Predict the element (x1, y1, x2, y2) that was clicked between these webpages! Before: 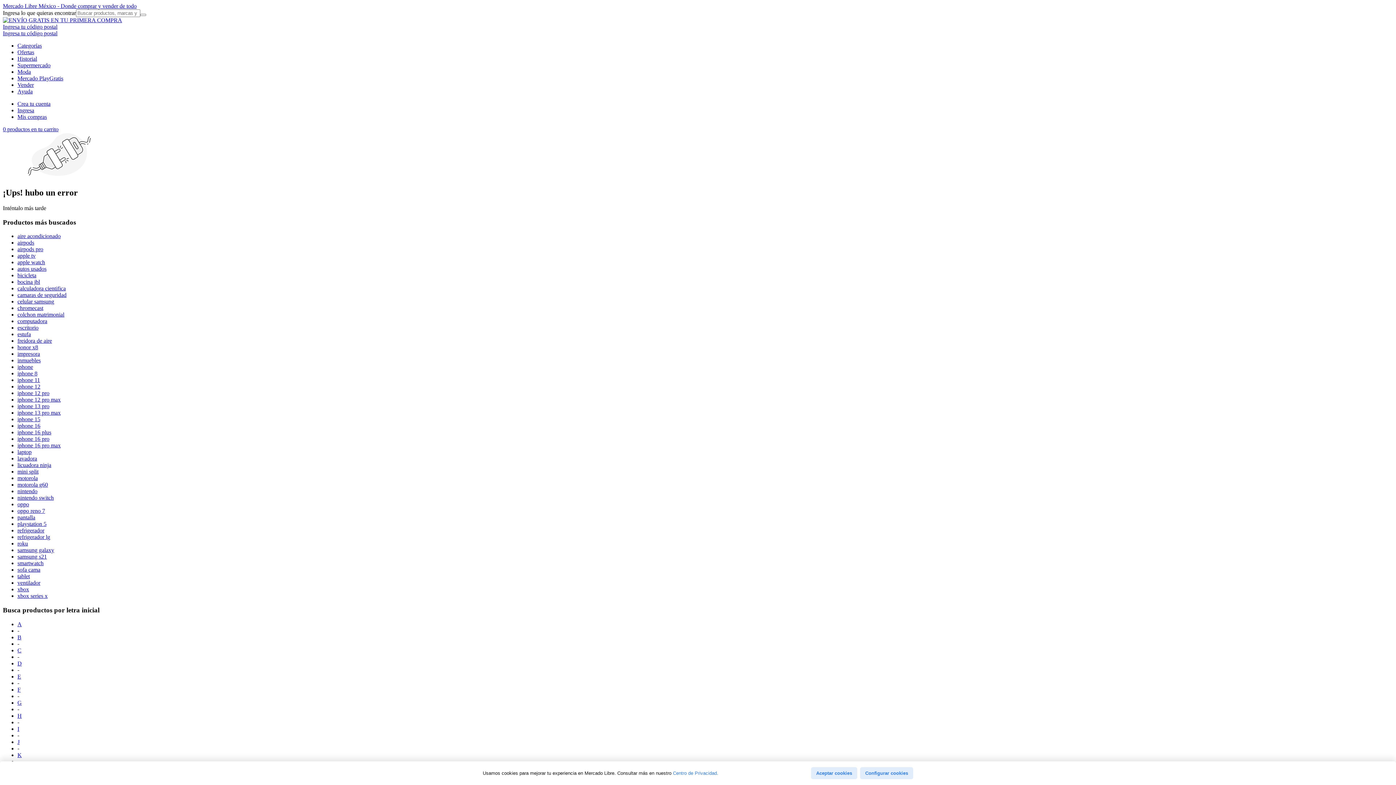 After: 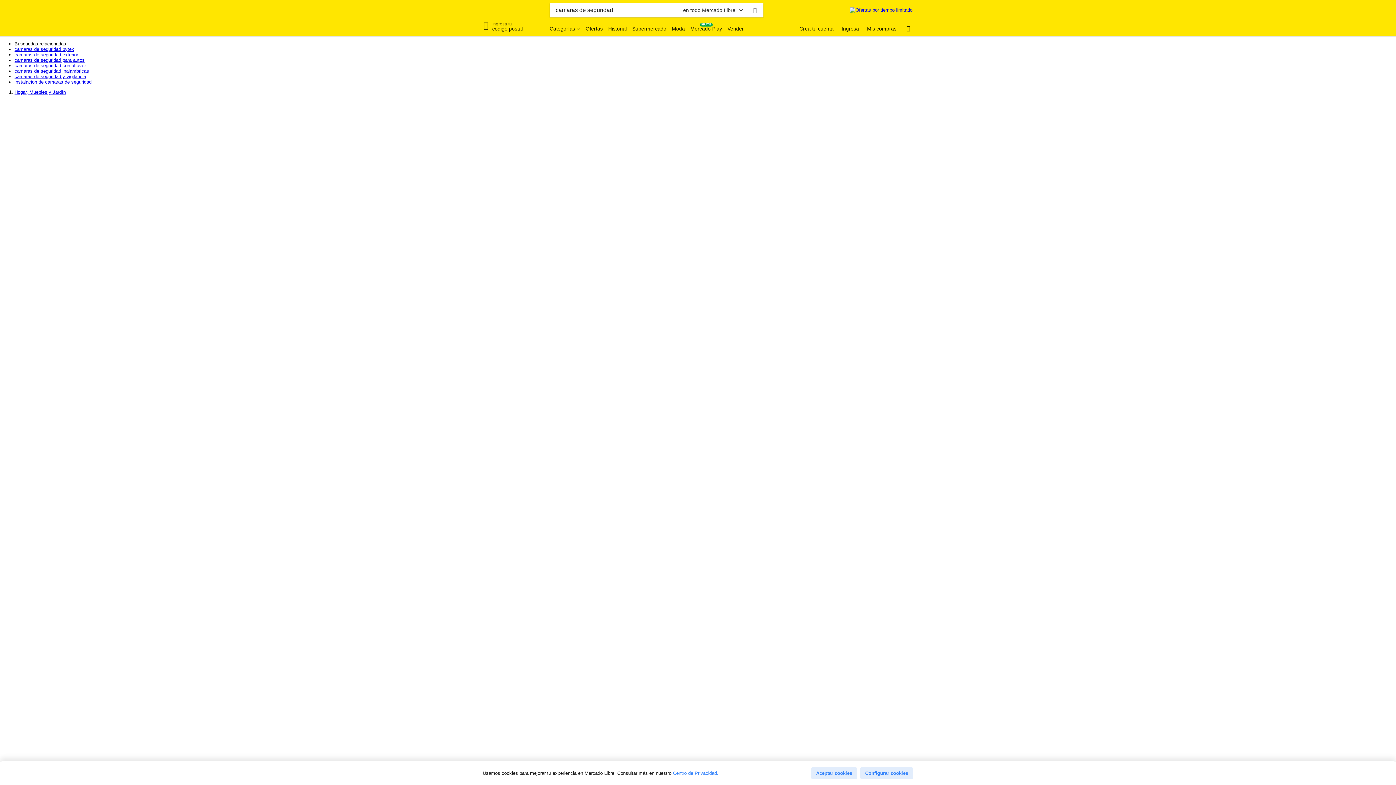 Action: label: camaras de seguridad bbox: (17, 292, 66, 298)